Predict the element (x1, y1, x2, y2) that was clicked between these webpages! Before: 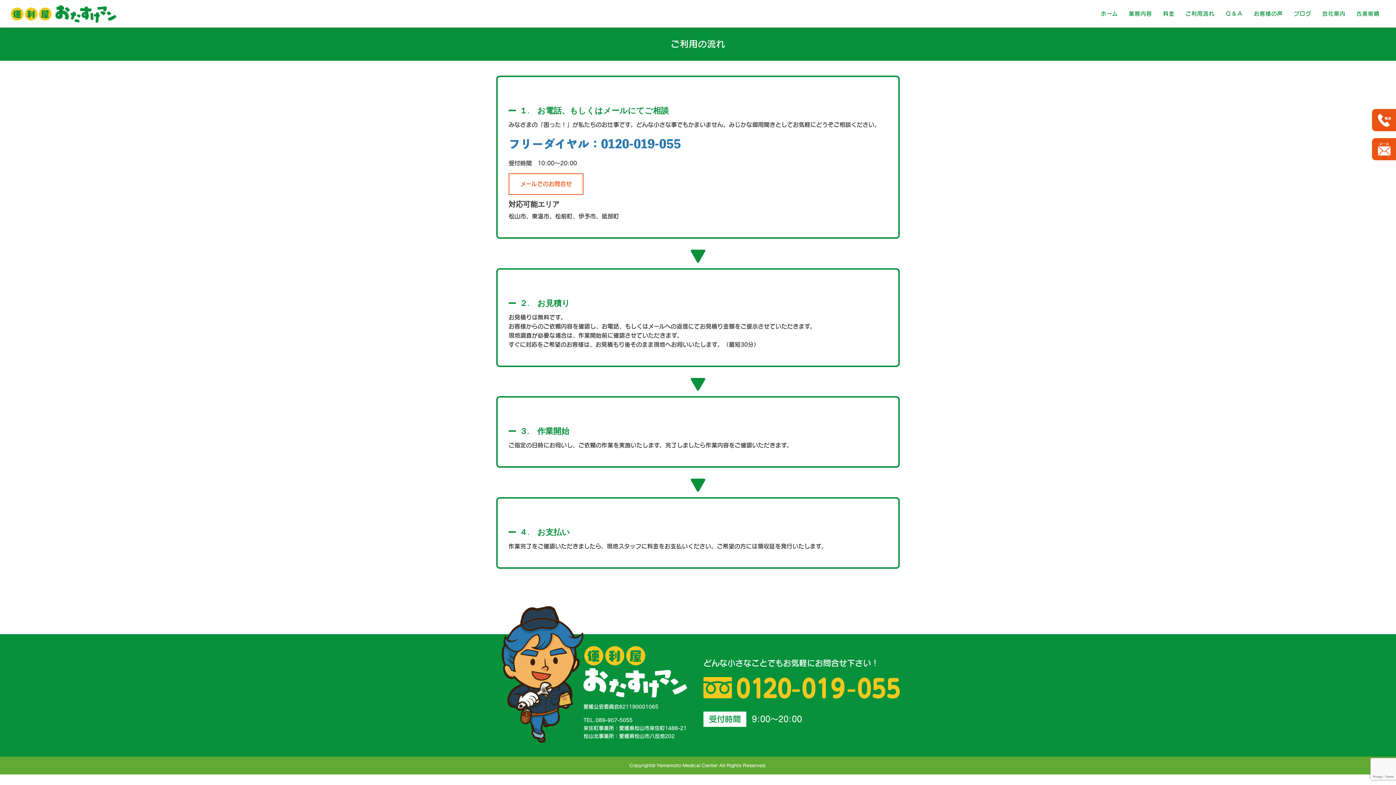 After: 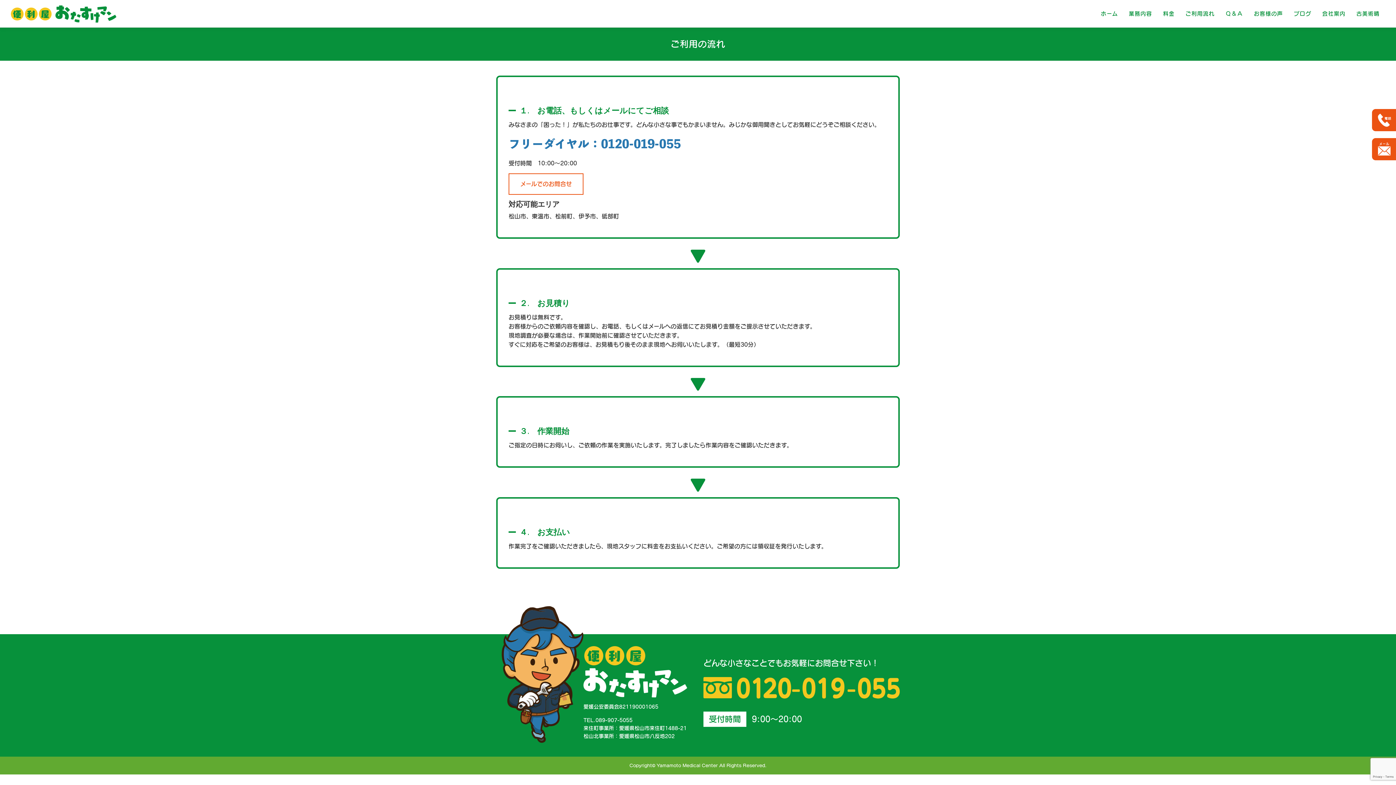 Action: label: ご利用流れ bbox: (1180, 0, 1220, 27)